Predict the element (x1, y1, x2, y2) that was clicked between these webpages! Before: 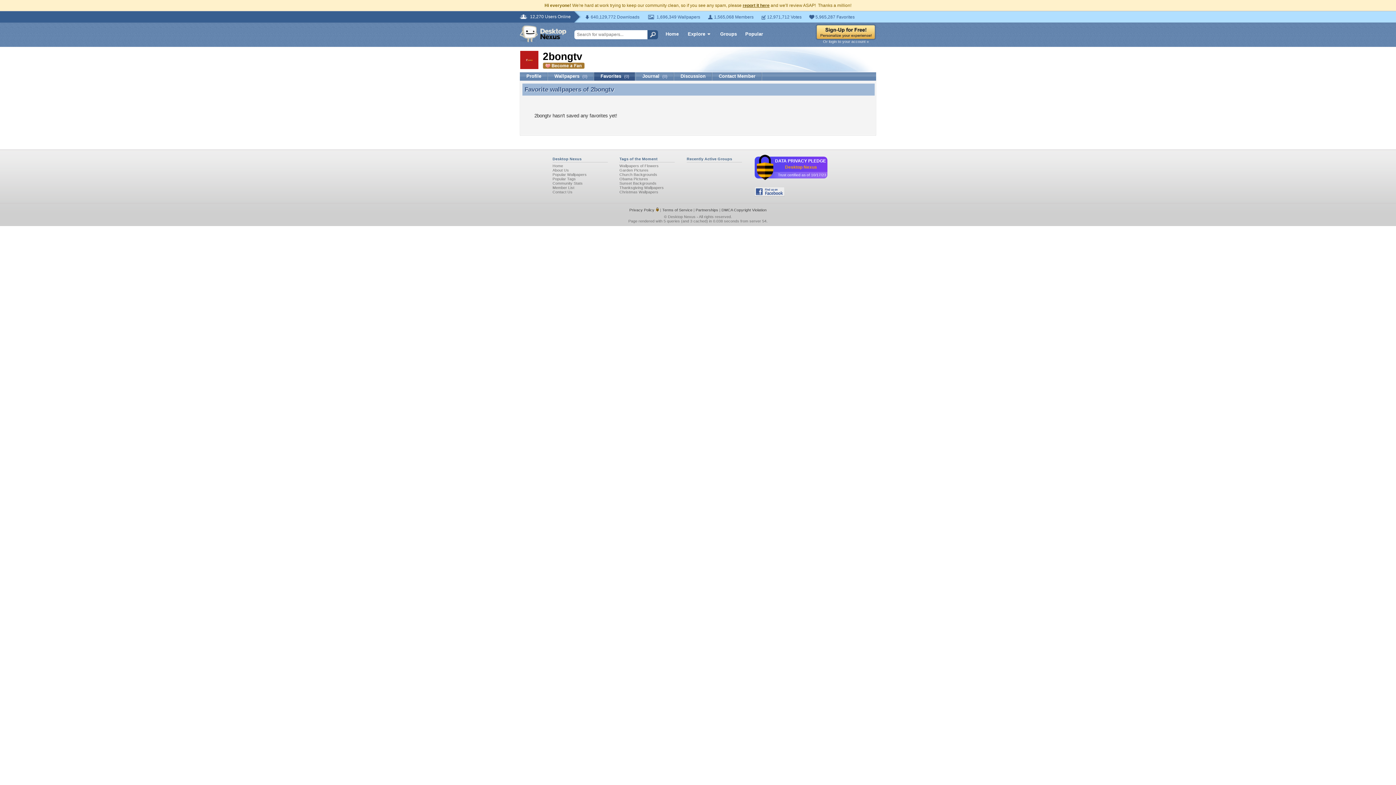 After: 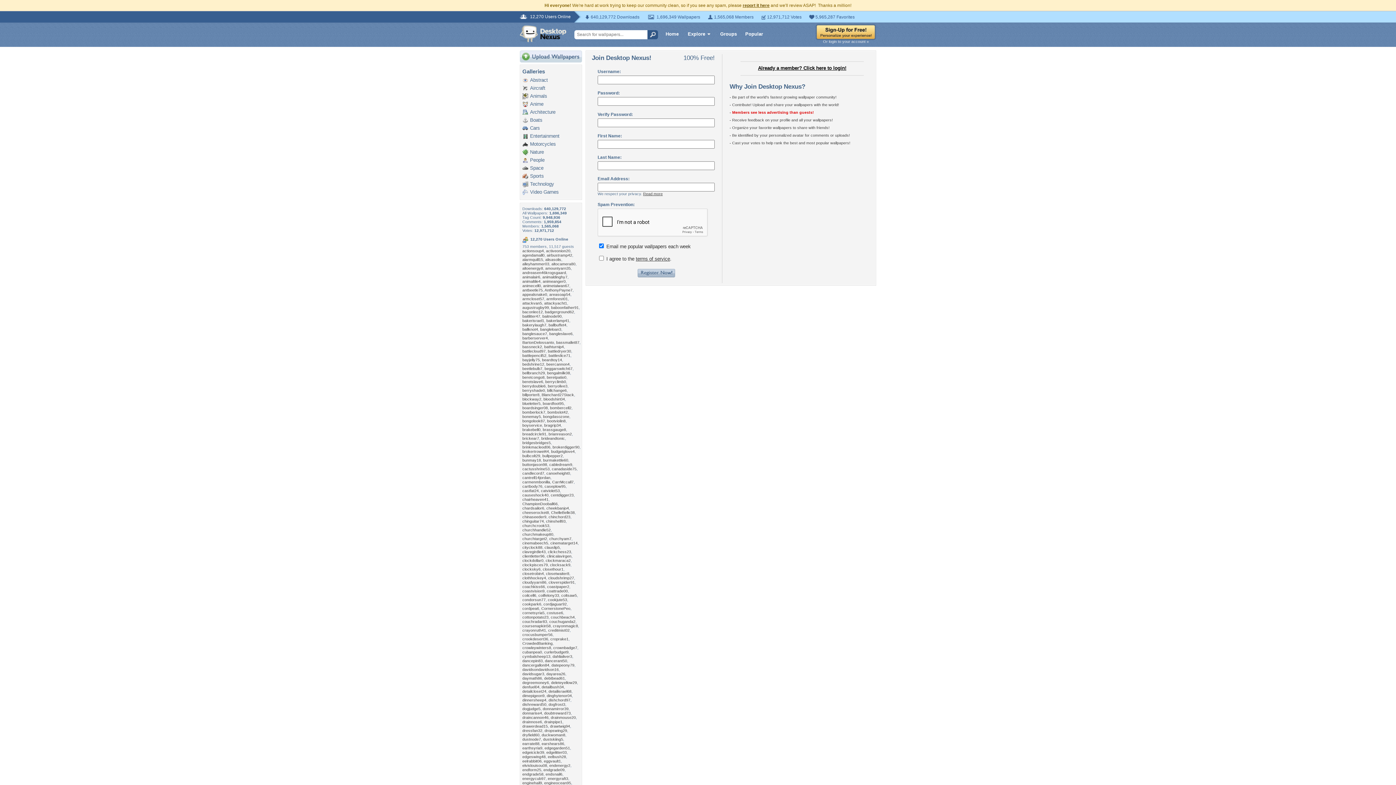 Action: bbox: (816, 35, 876, 41)